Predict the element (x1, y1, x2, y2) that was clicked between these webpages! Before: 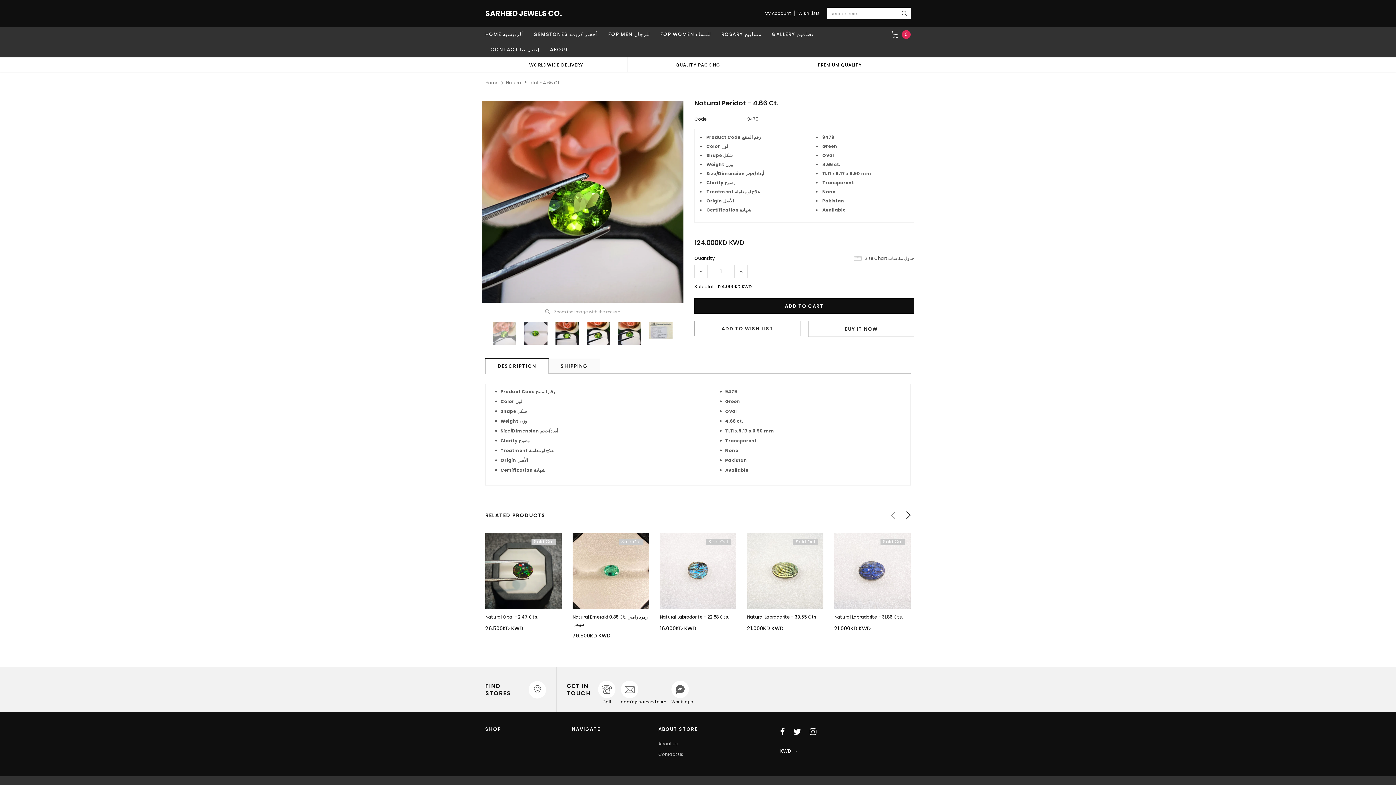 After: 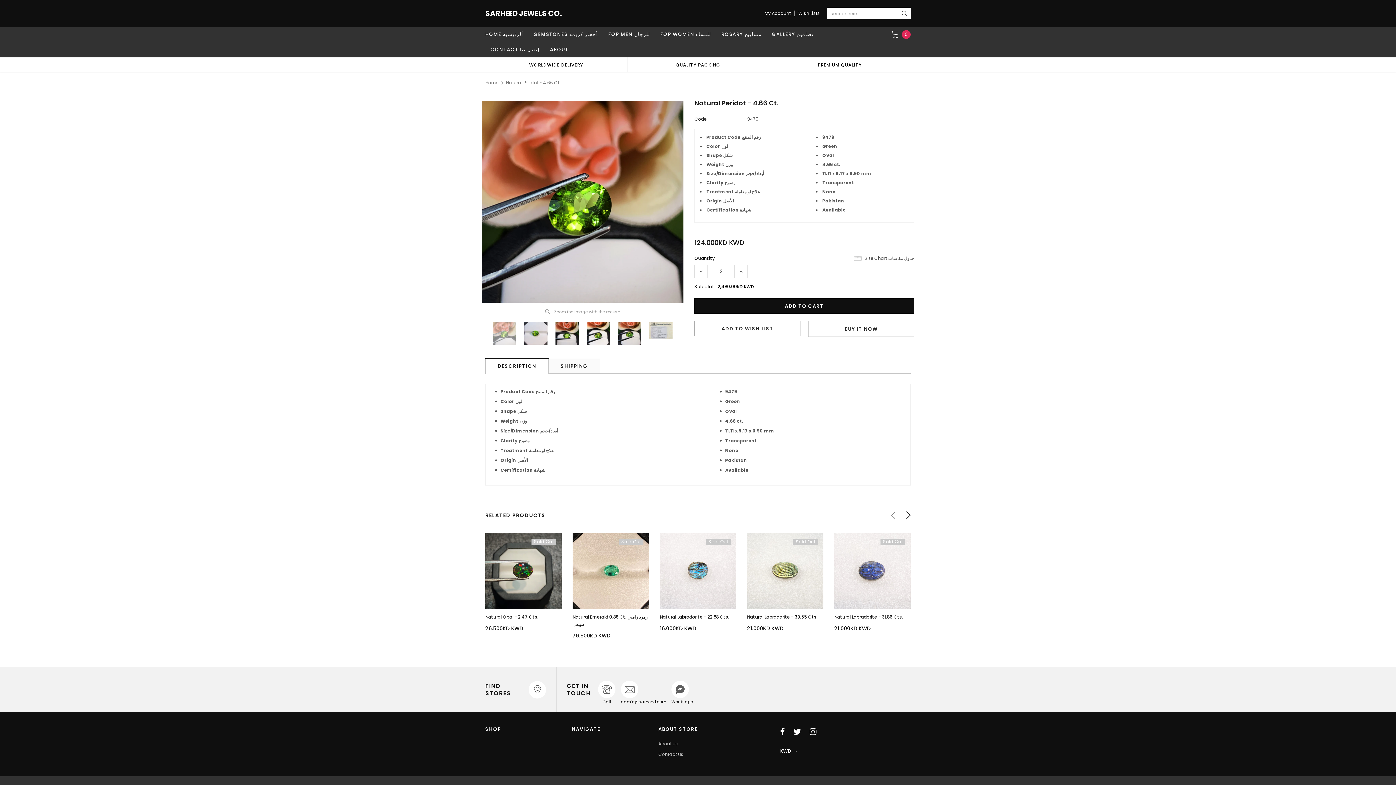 Action: bbox: (734, 265, 748, 278)